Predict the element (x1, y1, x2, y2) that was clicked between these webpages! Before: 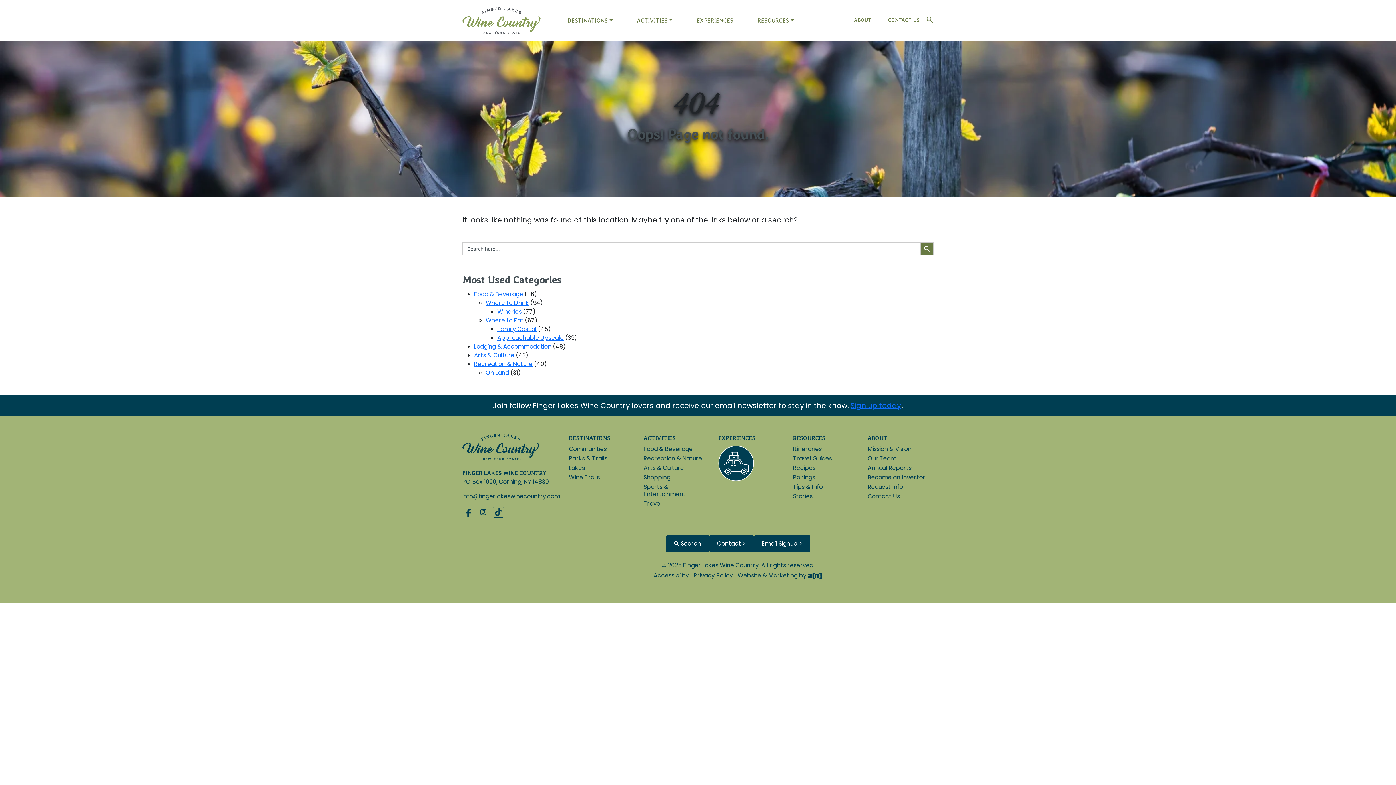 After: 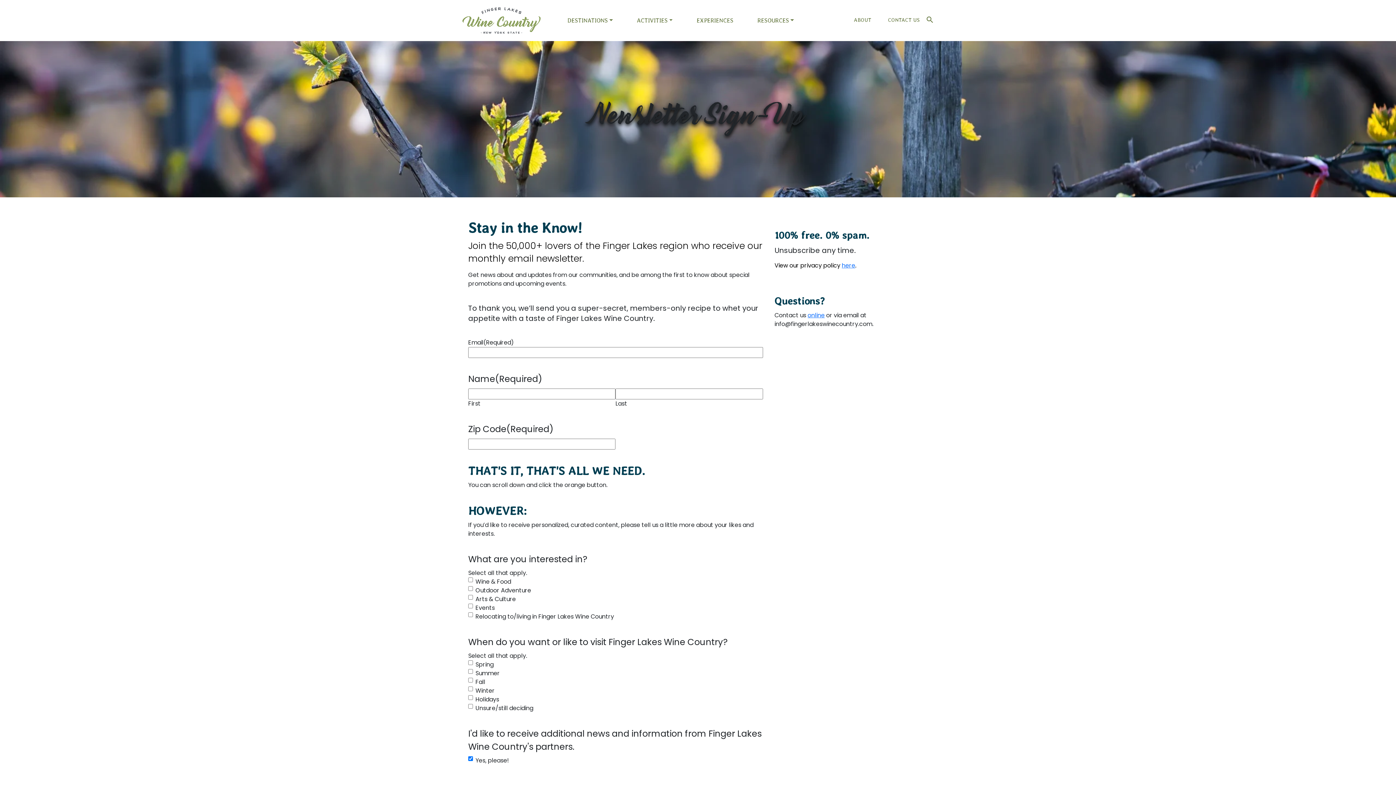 Action: bbox: (754, 535, 810, 552) label: Email Signup >